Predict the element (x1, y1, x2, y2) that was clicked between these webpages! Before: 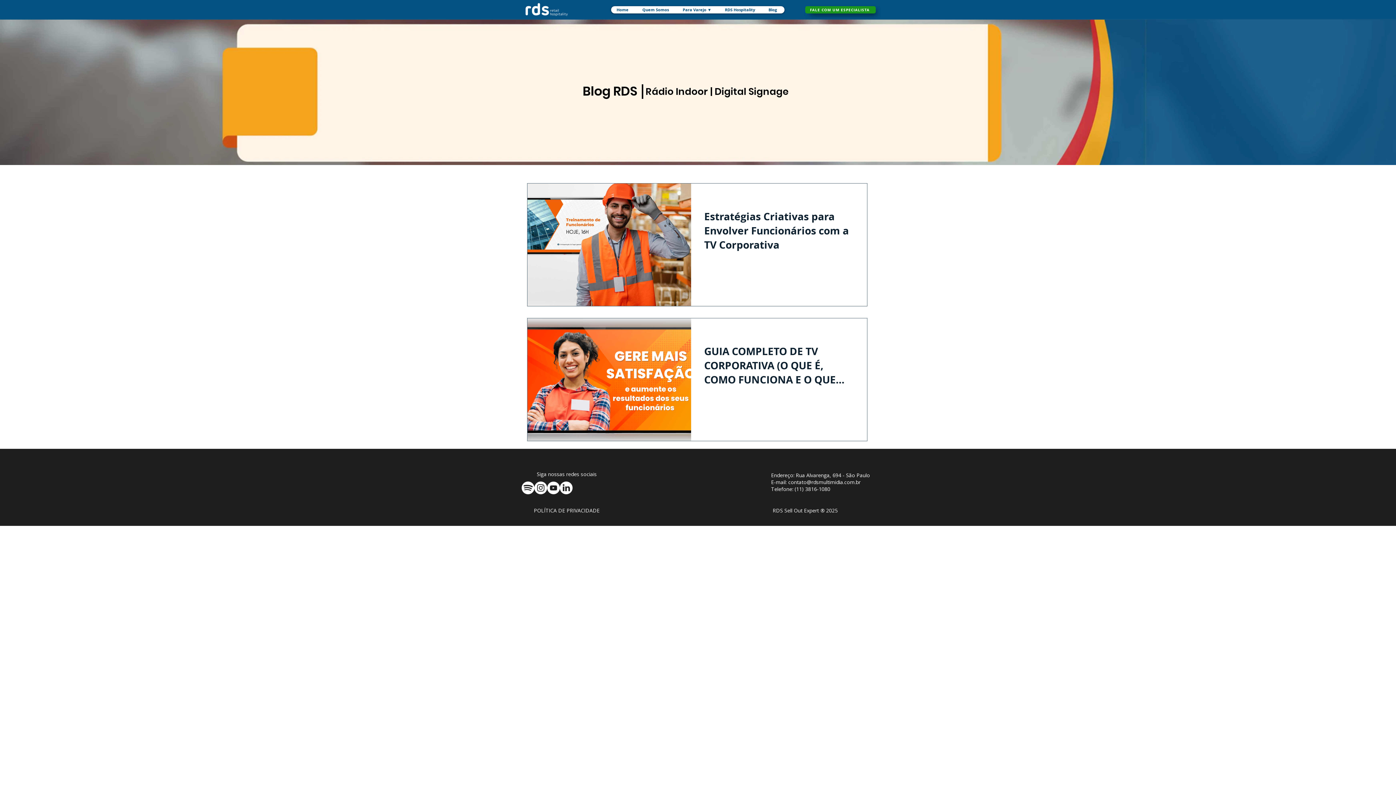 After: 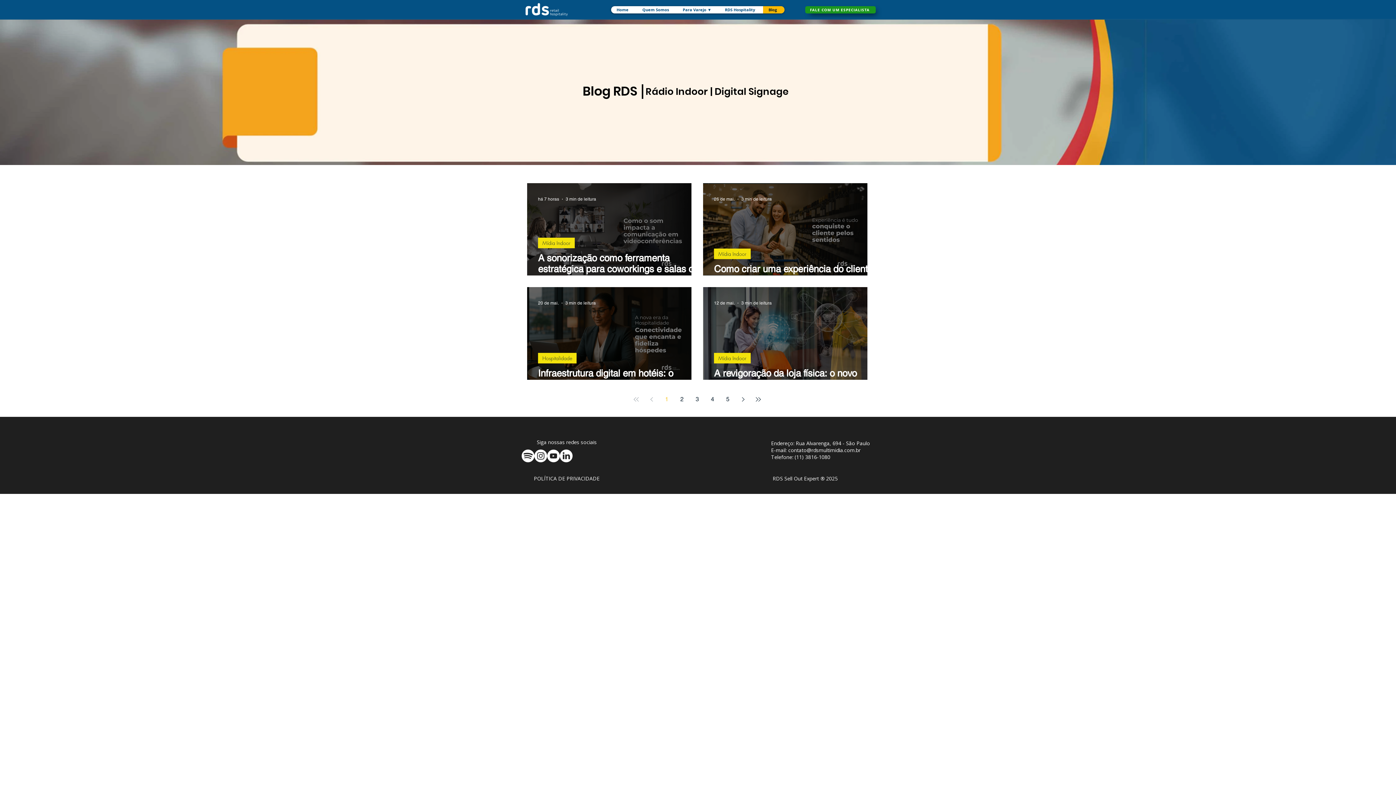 Action: label: Blog bbox: (762, 6, 784, 13)